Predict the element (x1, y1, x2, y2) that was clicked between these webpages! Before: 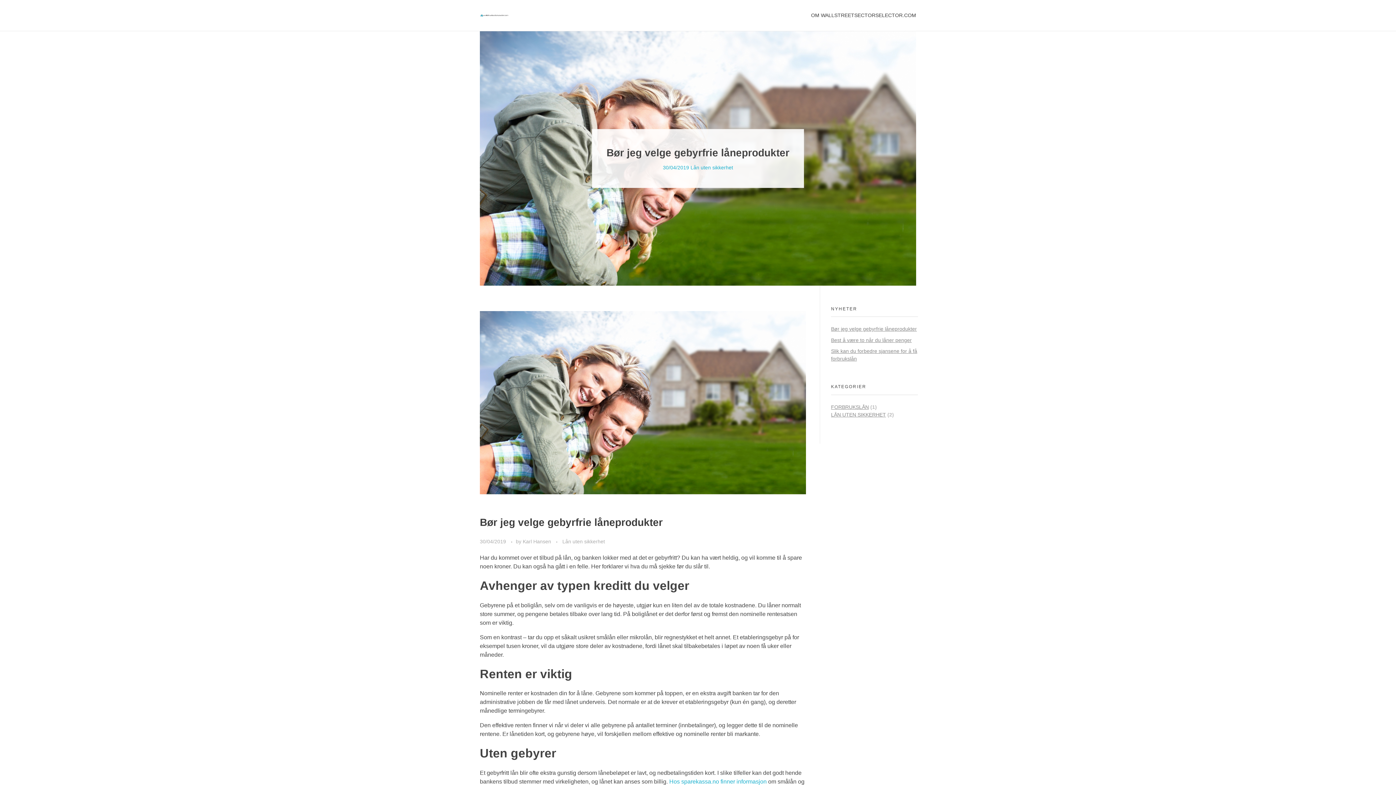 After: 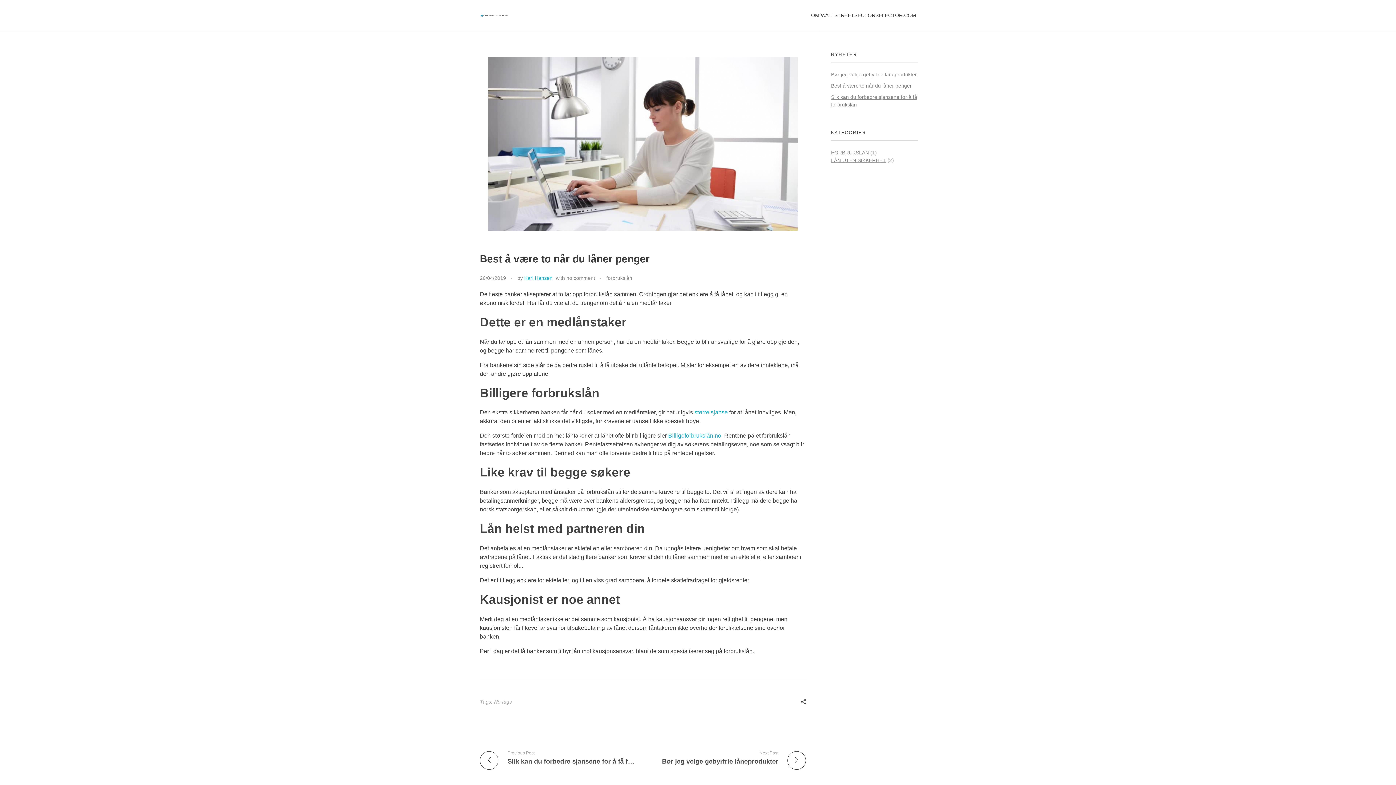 Action: label: Best å være to når du låner penger bbox: (831, 337, 912, 343)